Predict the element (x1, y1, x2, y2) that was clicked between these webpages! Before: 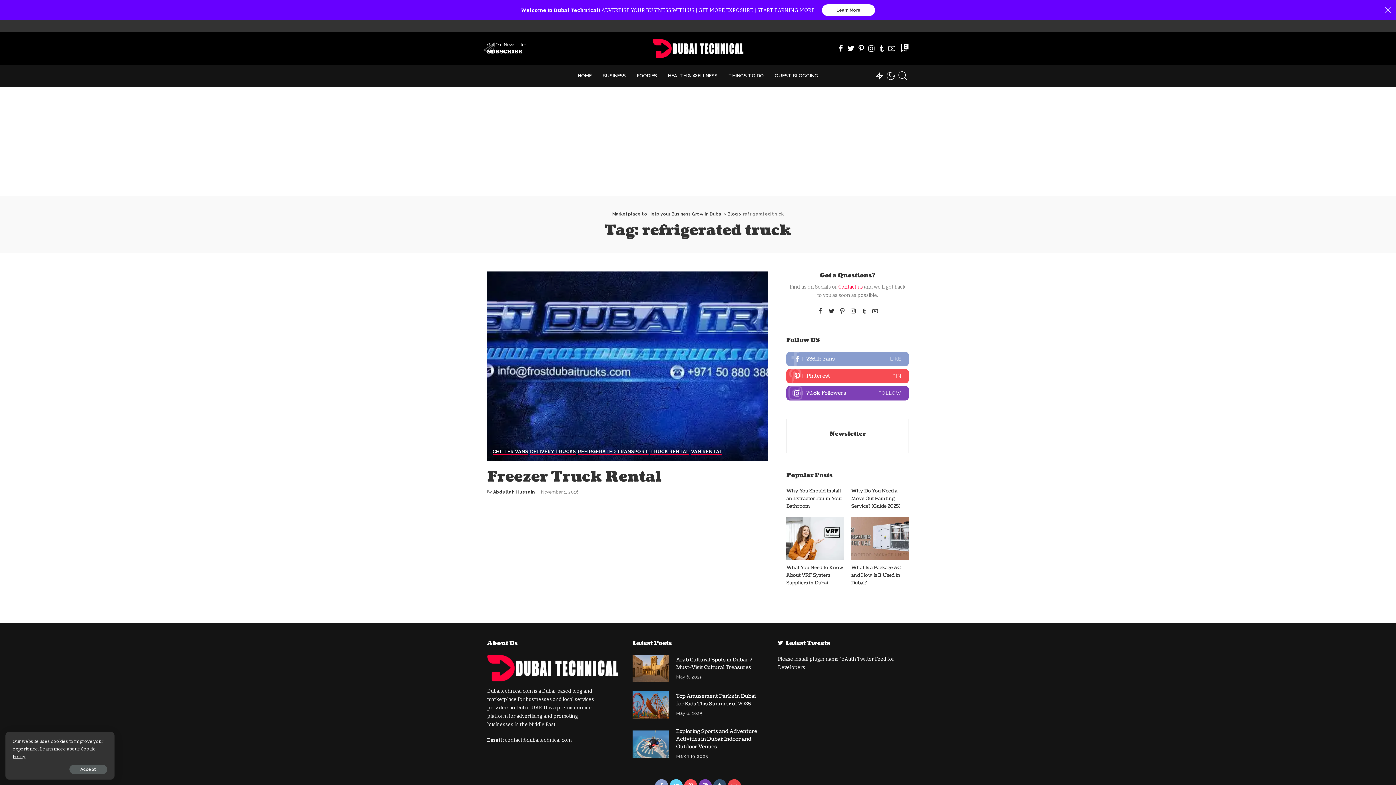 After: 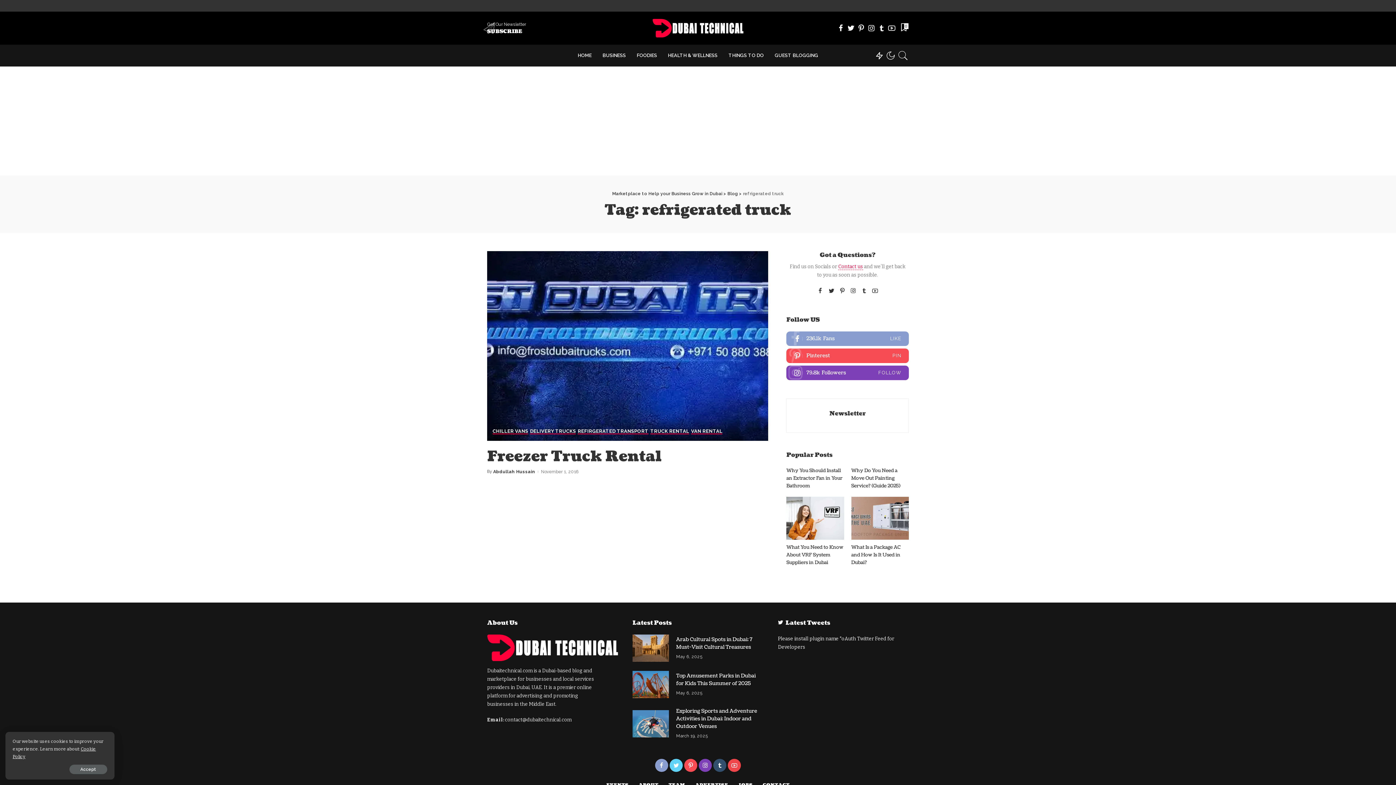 Action: bbox: (1384, 6, 1392, 13) label: Close